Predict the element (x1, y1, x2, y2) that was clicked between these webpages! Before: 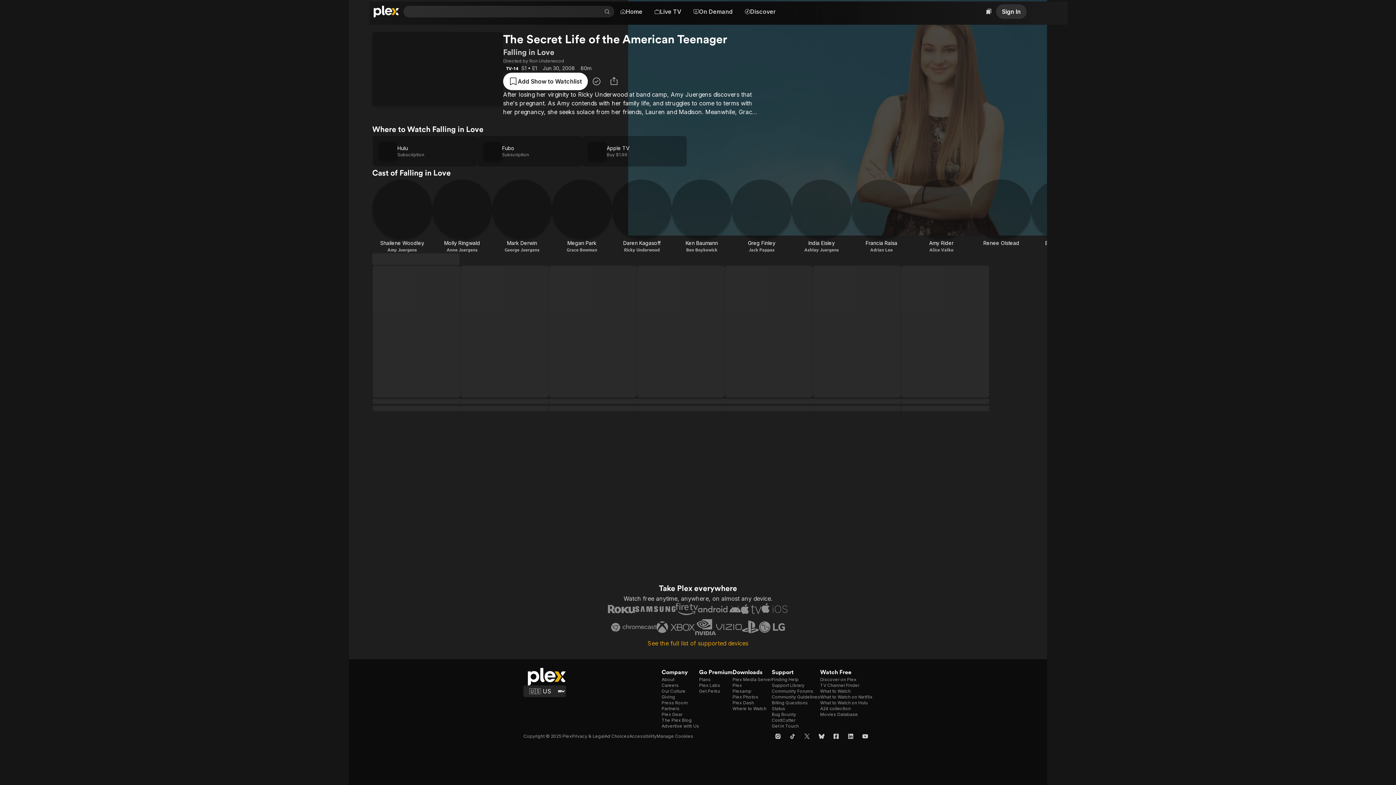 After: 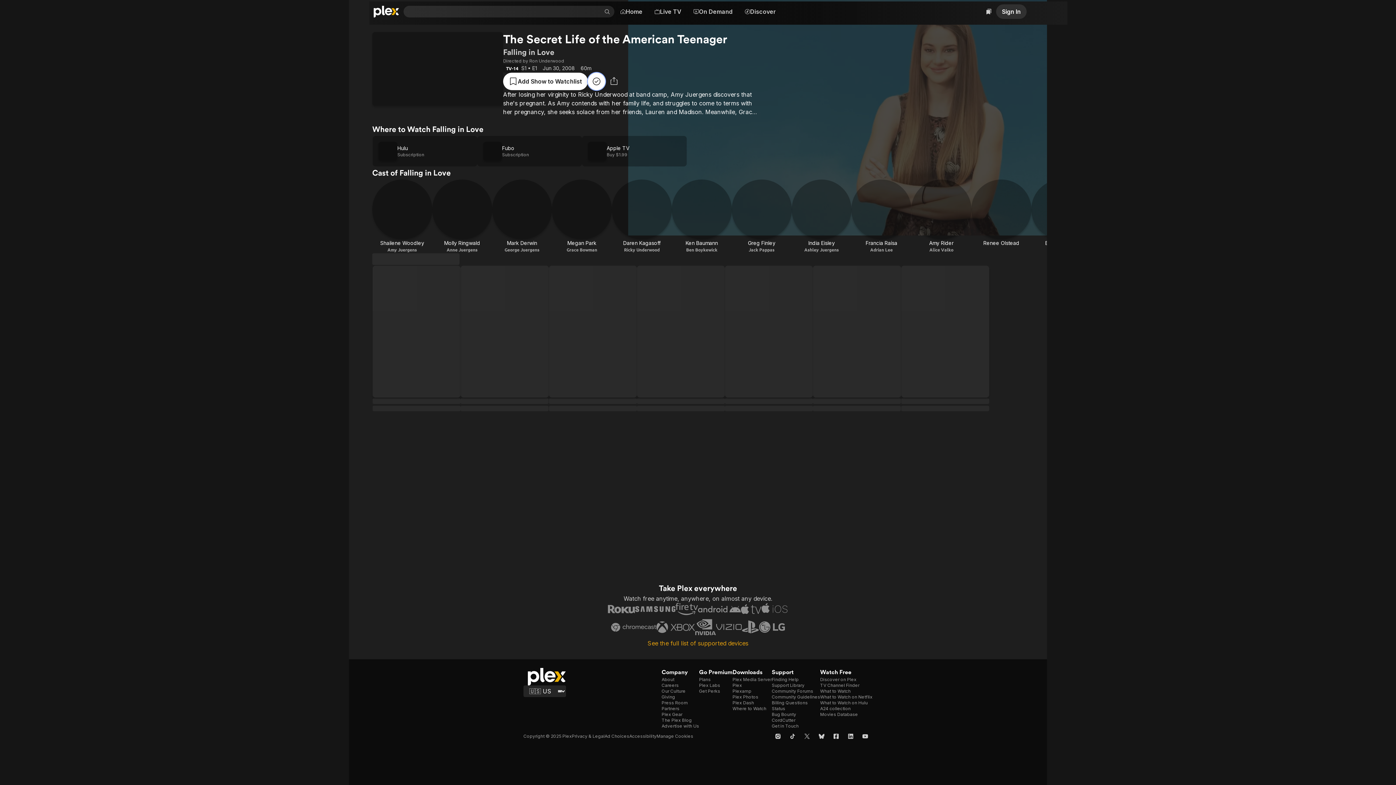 Action: label: Mark as Watched bbox: (588, 72, 605, 90)